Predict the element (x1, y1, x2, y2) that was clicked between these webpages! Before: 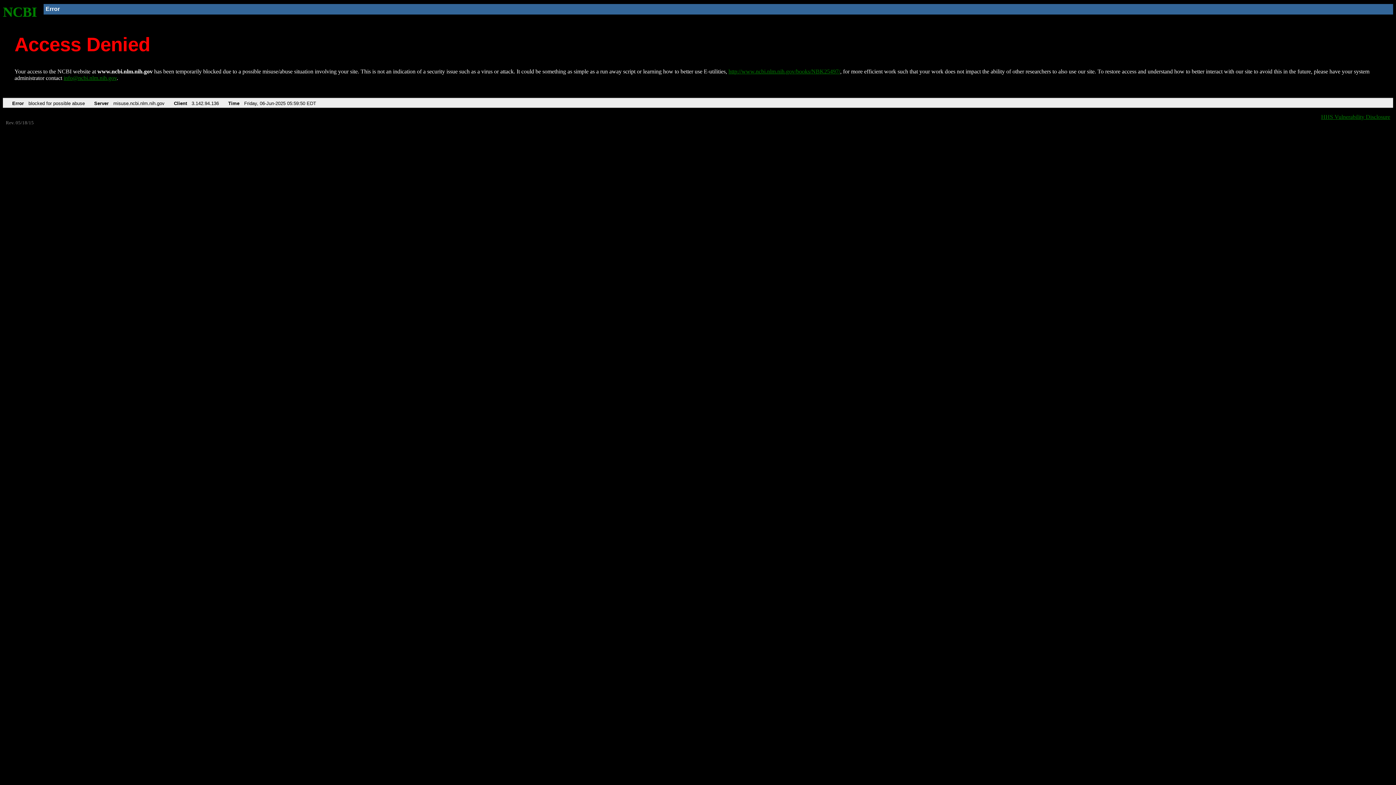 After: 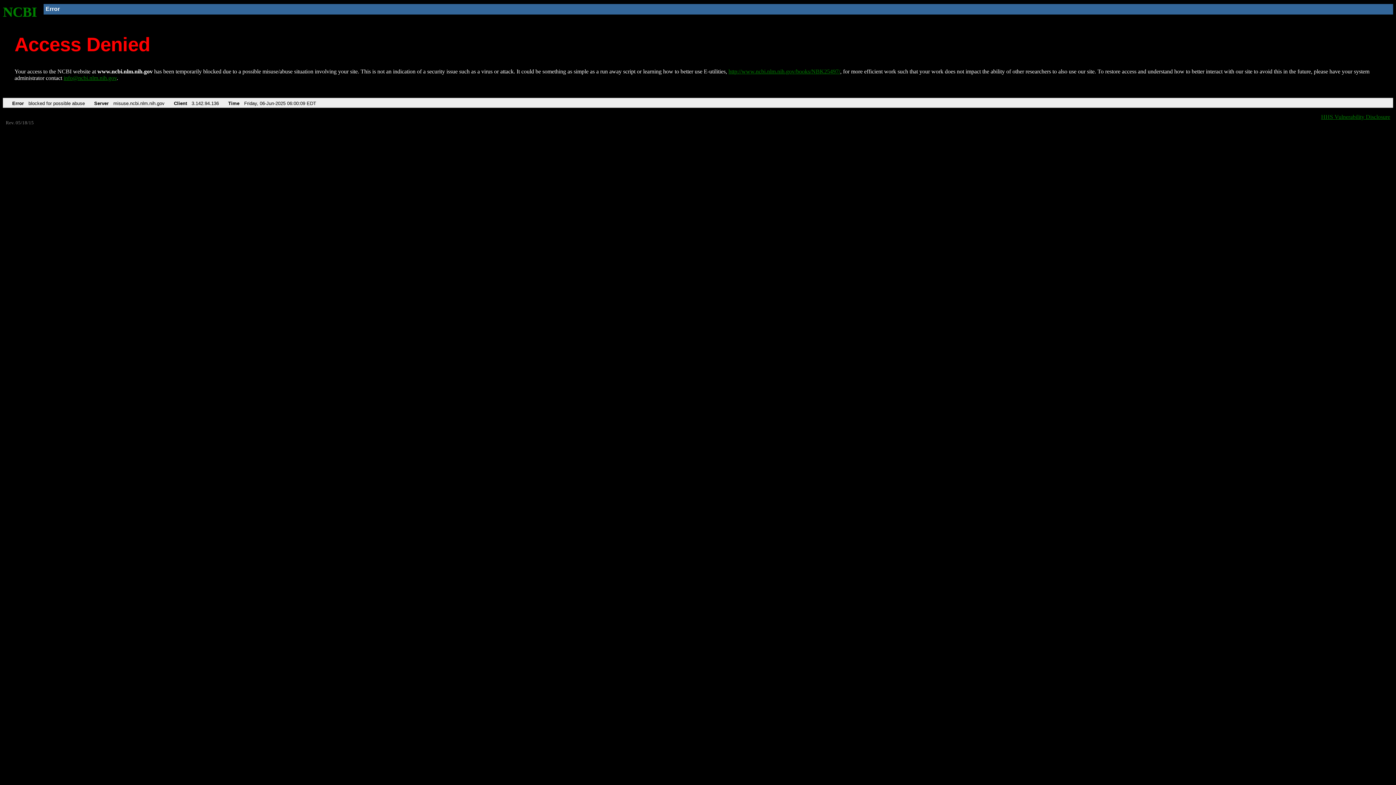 Action: bbox: (2, 4, 37, 19) label: NCBI